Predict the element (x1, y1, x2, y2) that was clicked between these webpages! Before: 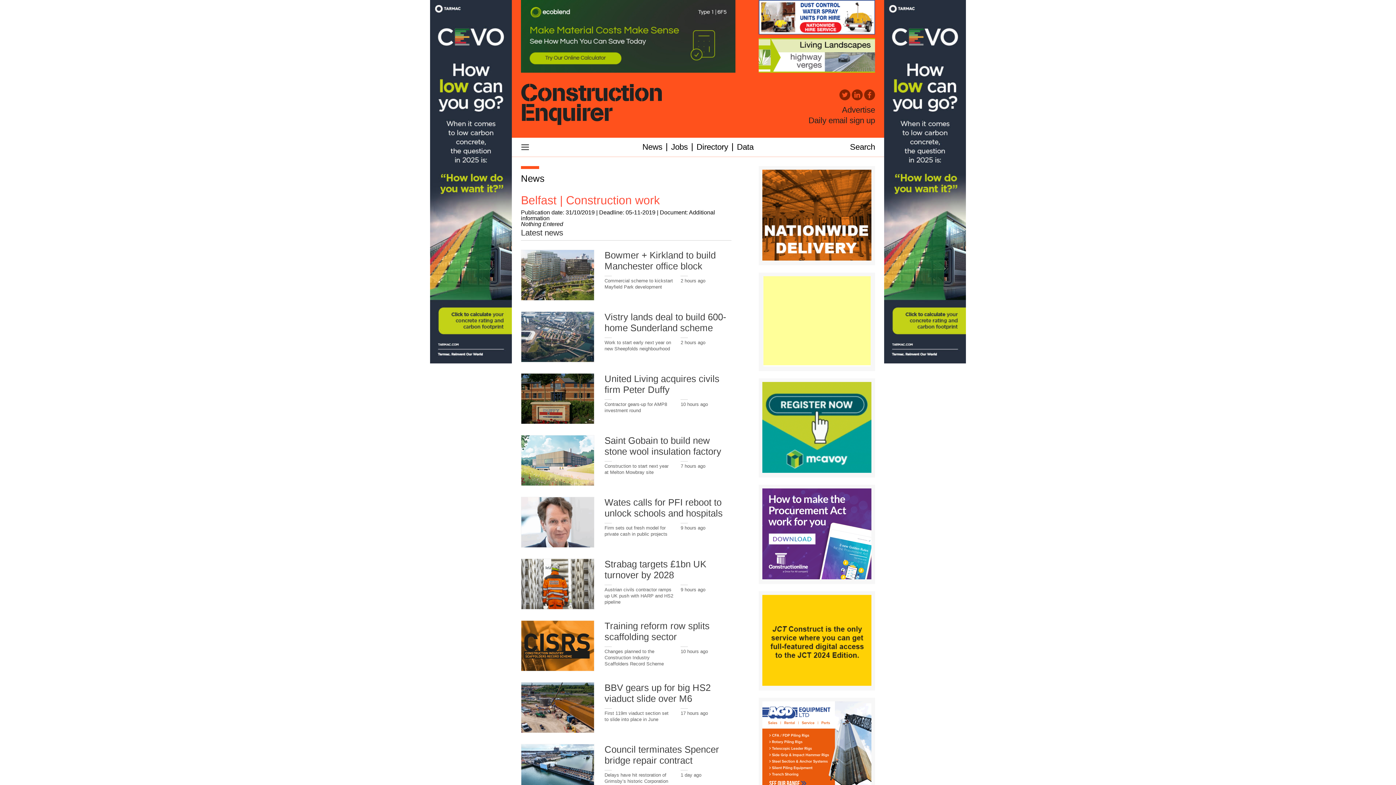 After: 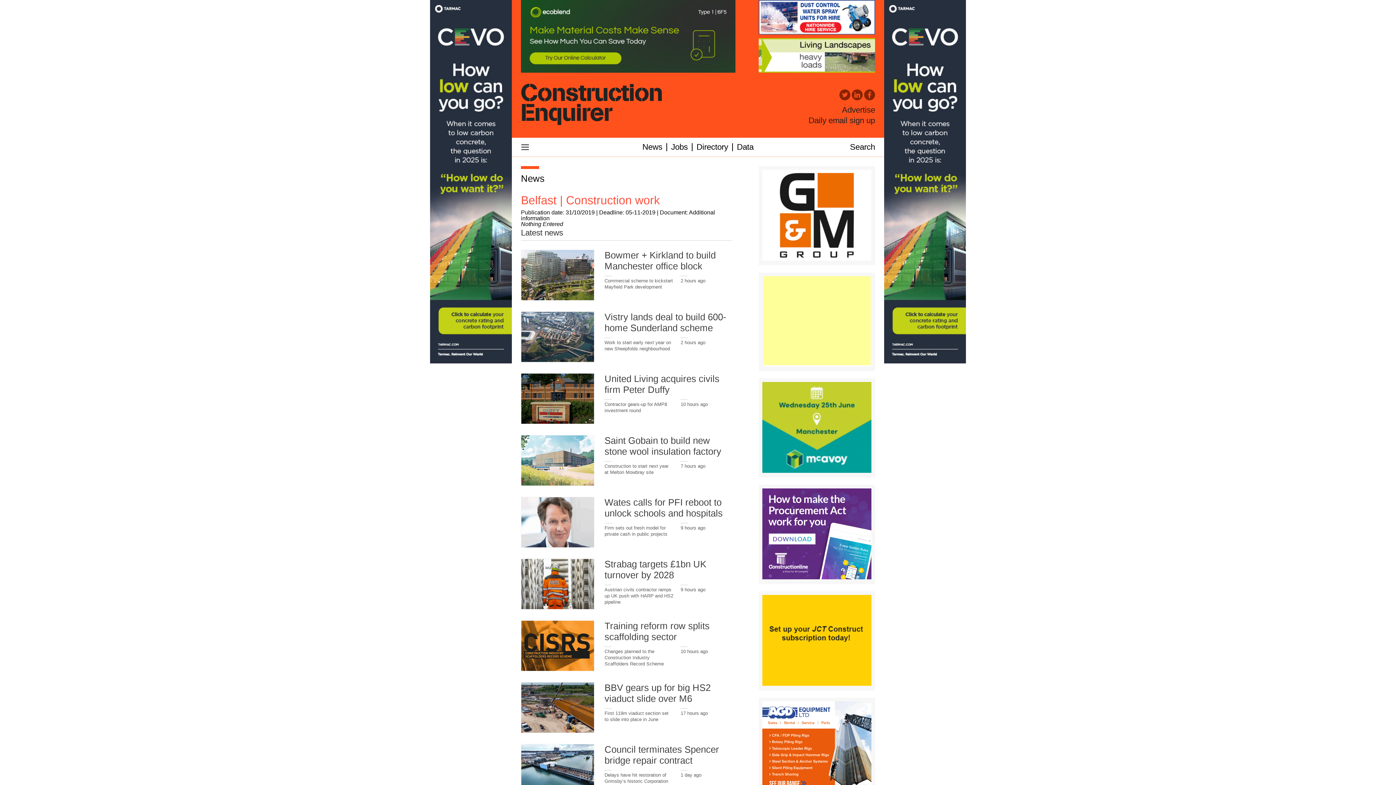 Action: bbox: (762, 488, 871, 579)